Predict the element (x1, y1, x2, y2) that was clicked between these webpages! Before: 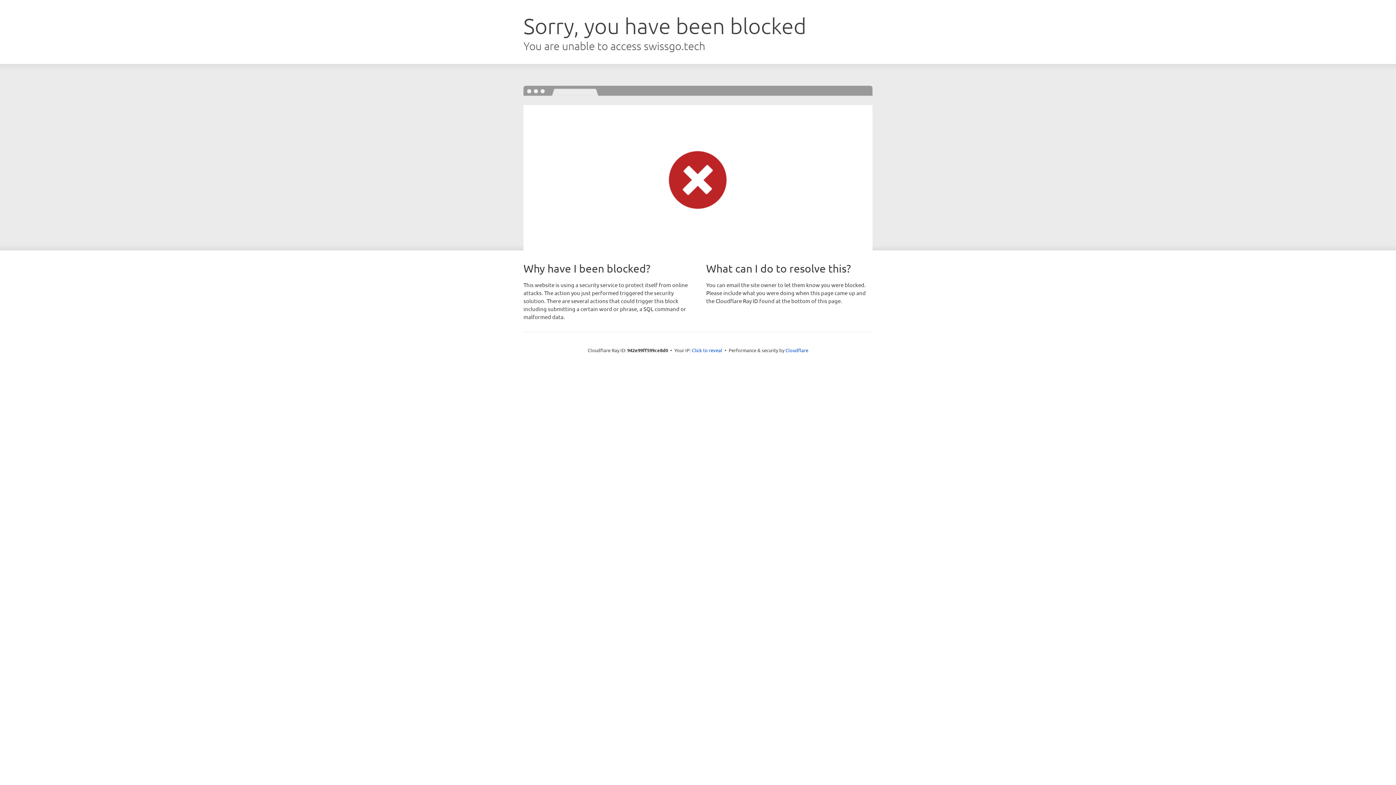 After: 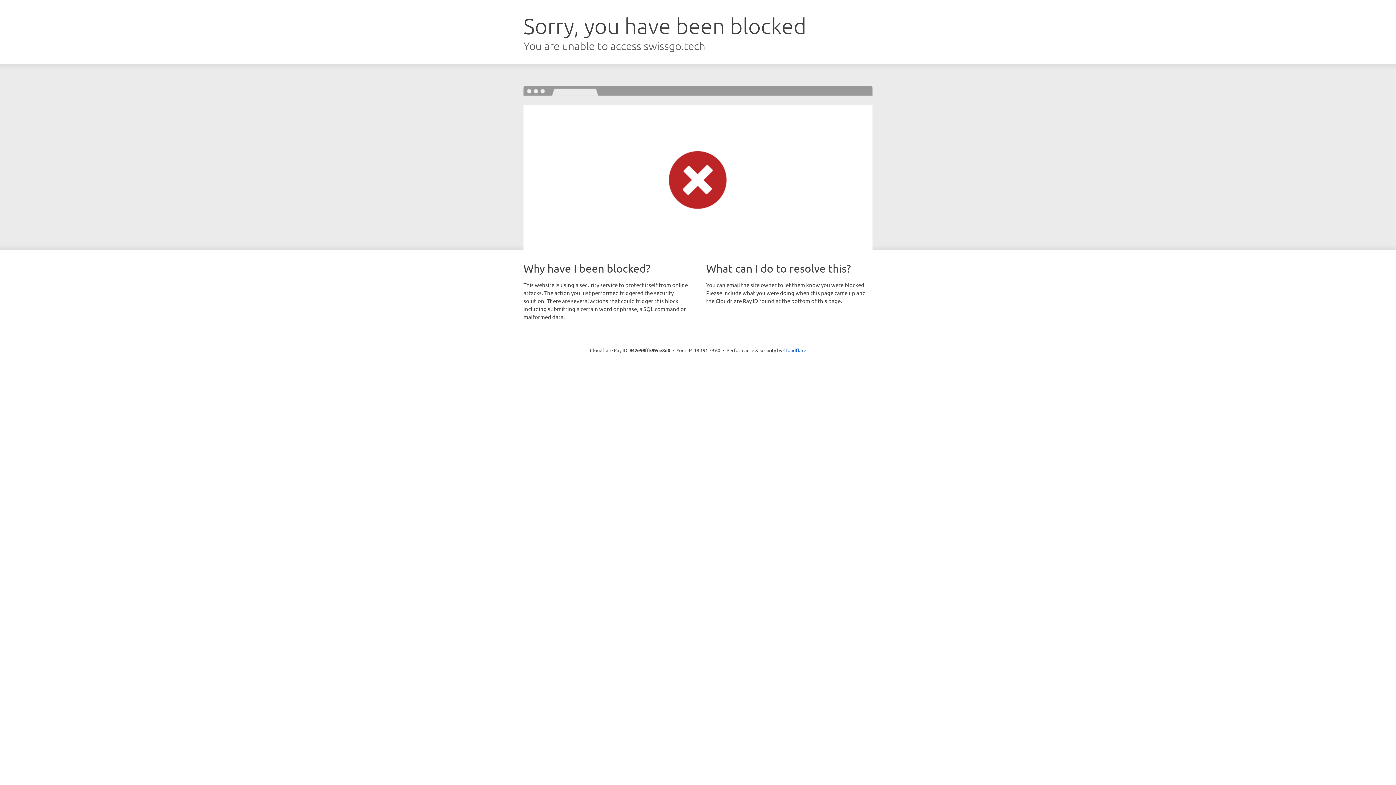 Action: bbox: (692, 346, 722, 353) label: Click to reveal